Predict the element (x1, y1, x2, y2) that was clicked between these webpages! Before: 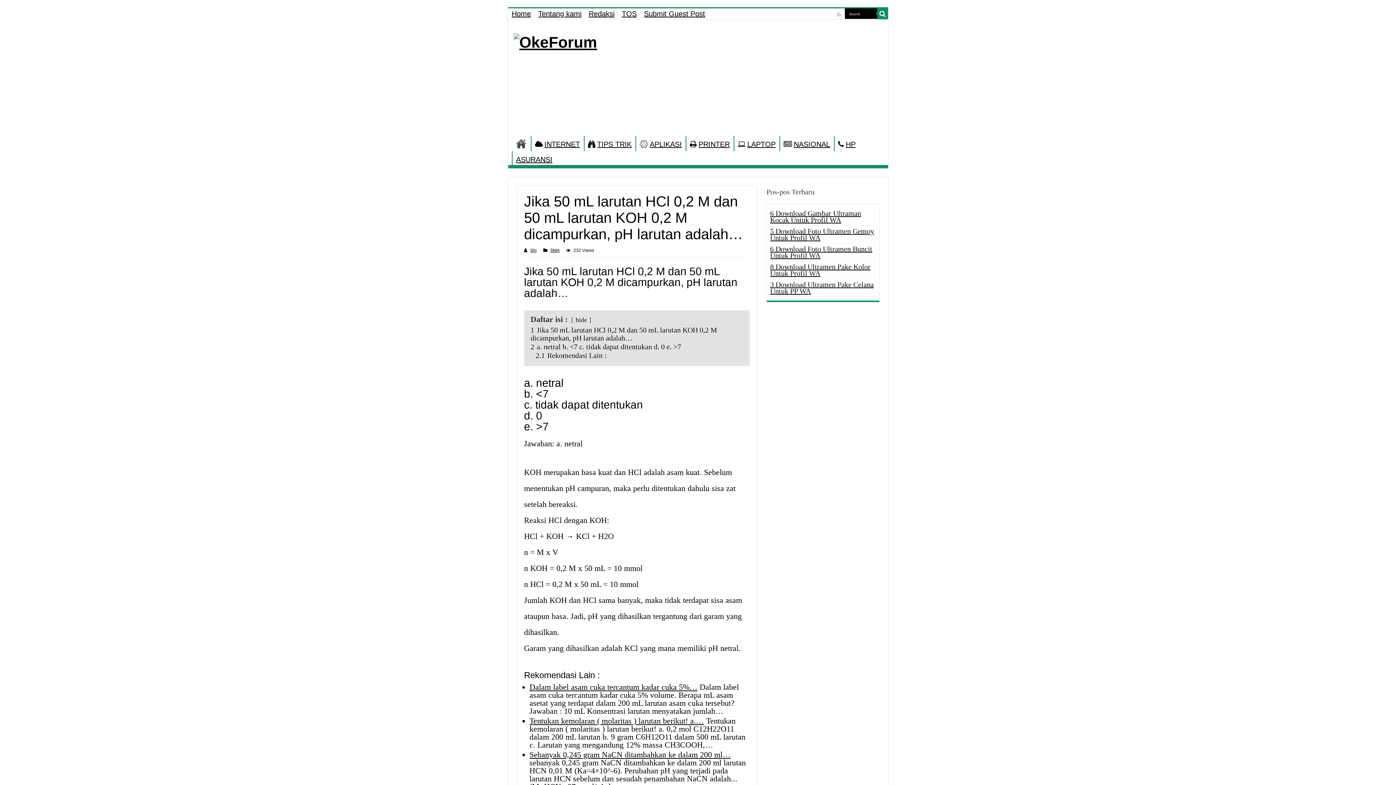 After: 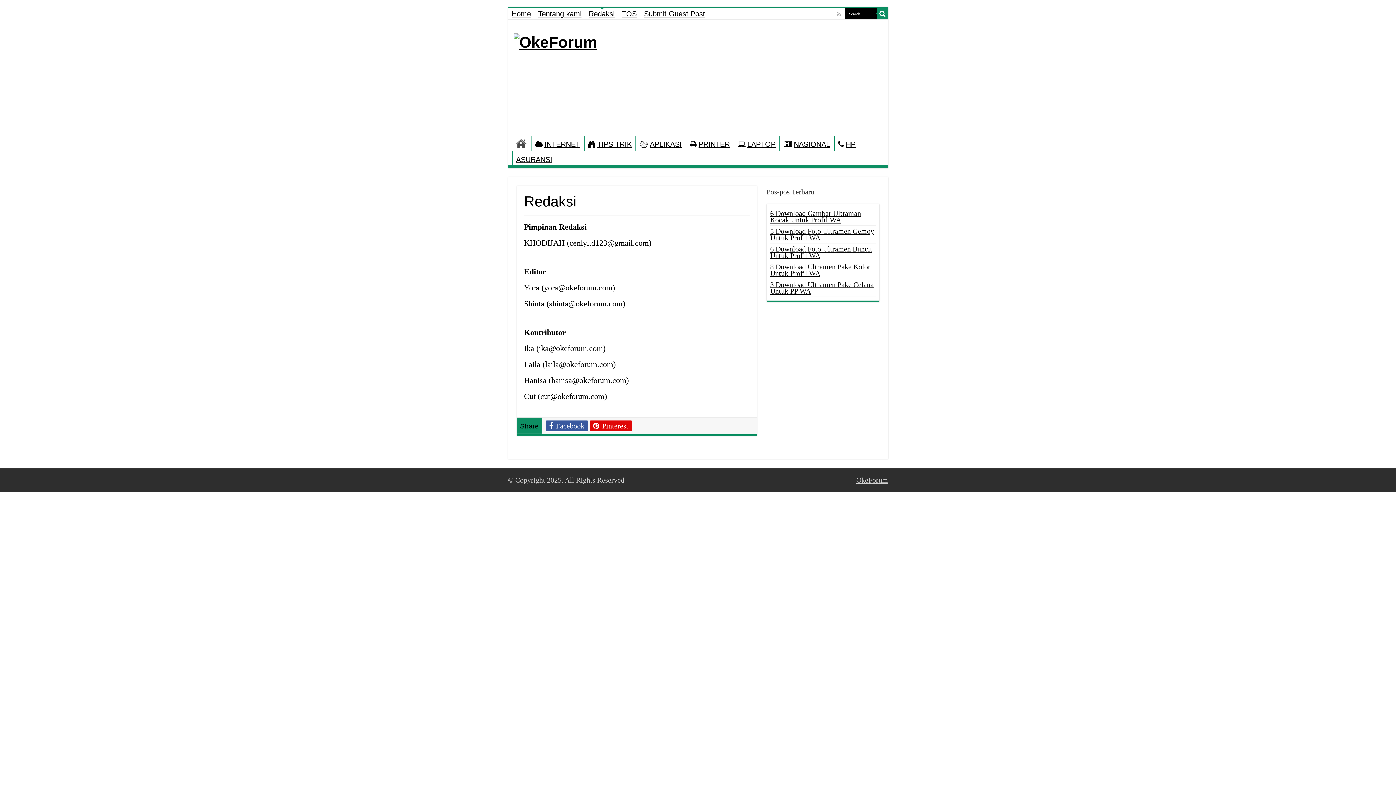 Action: bbox: (585, 8, 618, 19) label: Redaksi